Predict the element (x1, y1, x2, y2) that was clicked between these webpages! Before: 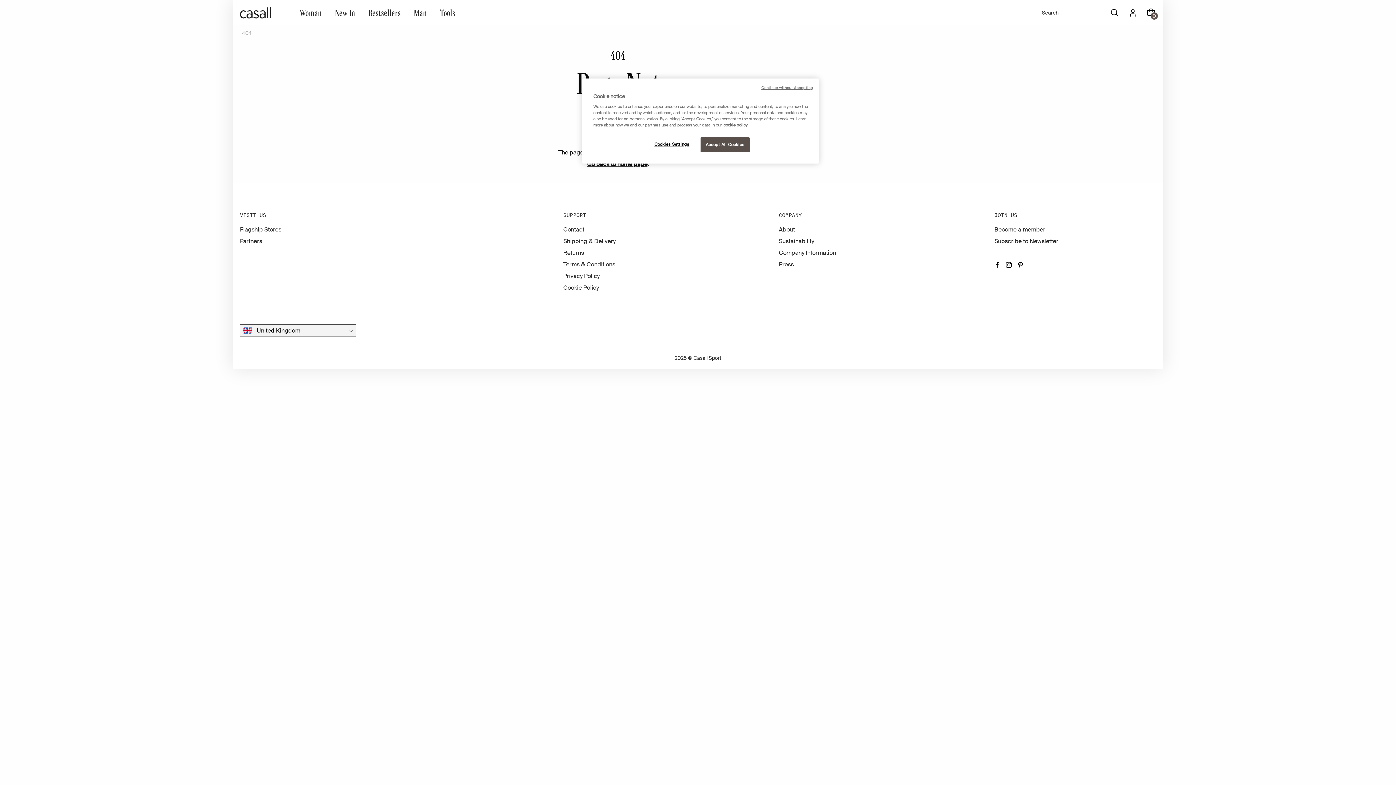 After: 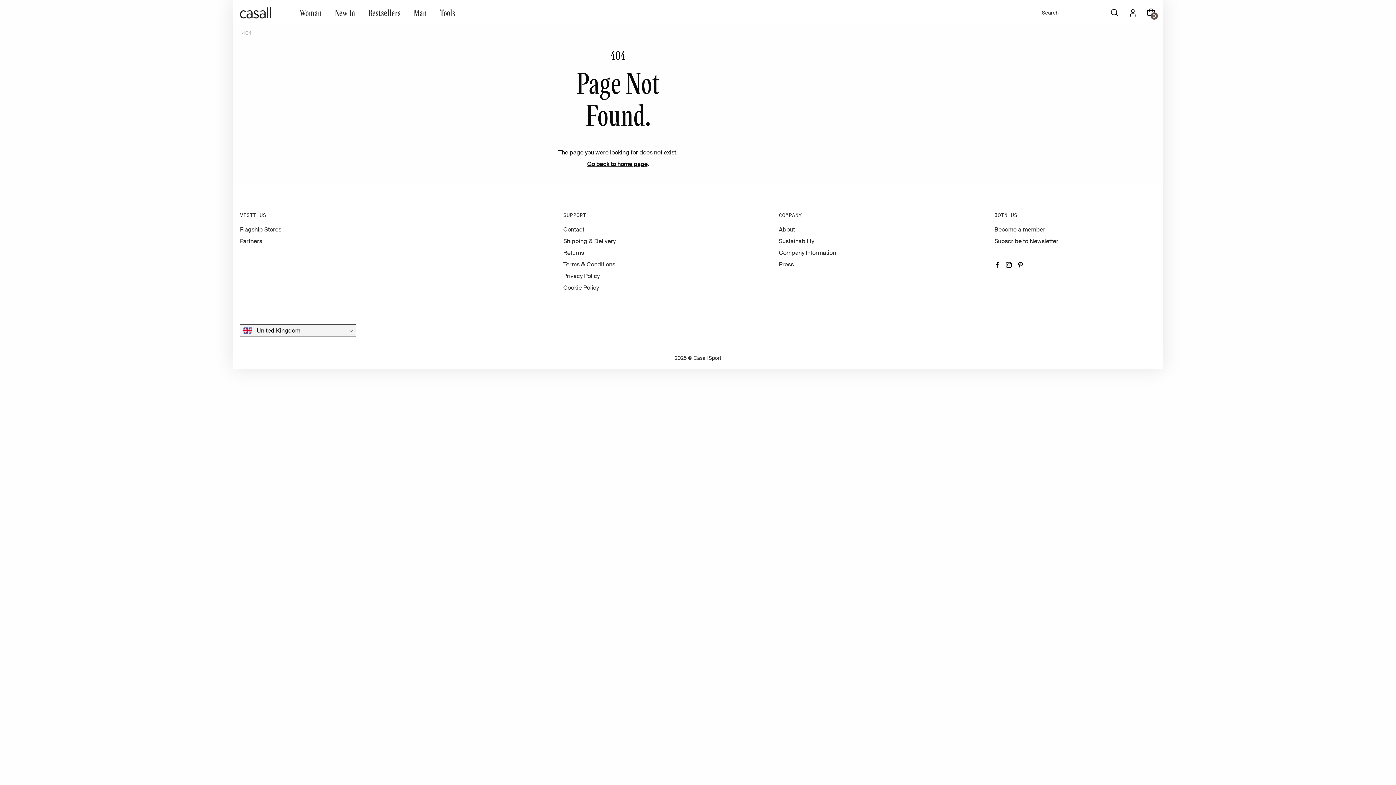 Action: label: Continue without Accepting bbox: (761, 85, 813, 90)